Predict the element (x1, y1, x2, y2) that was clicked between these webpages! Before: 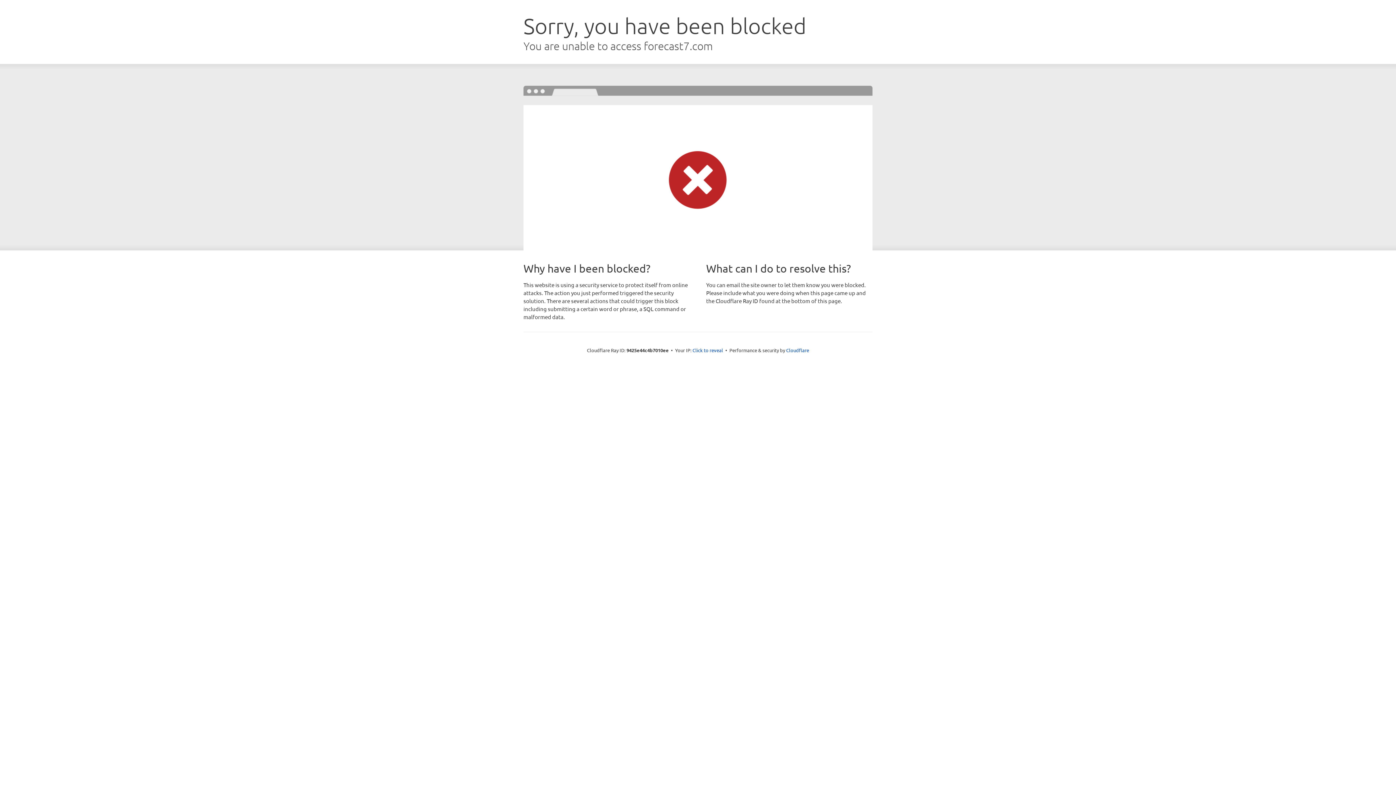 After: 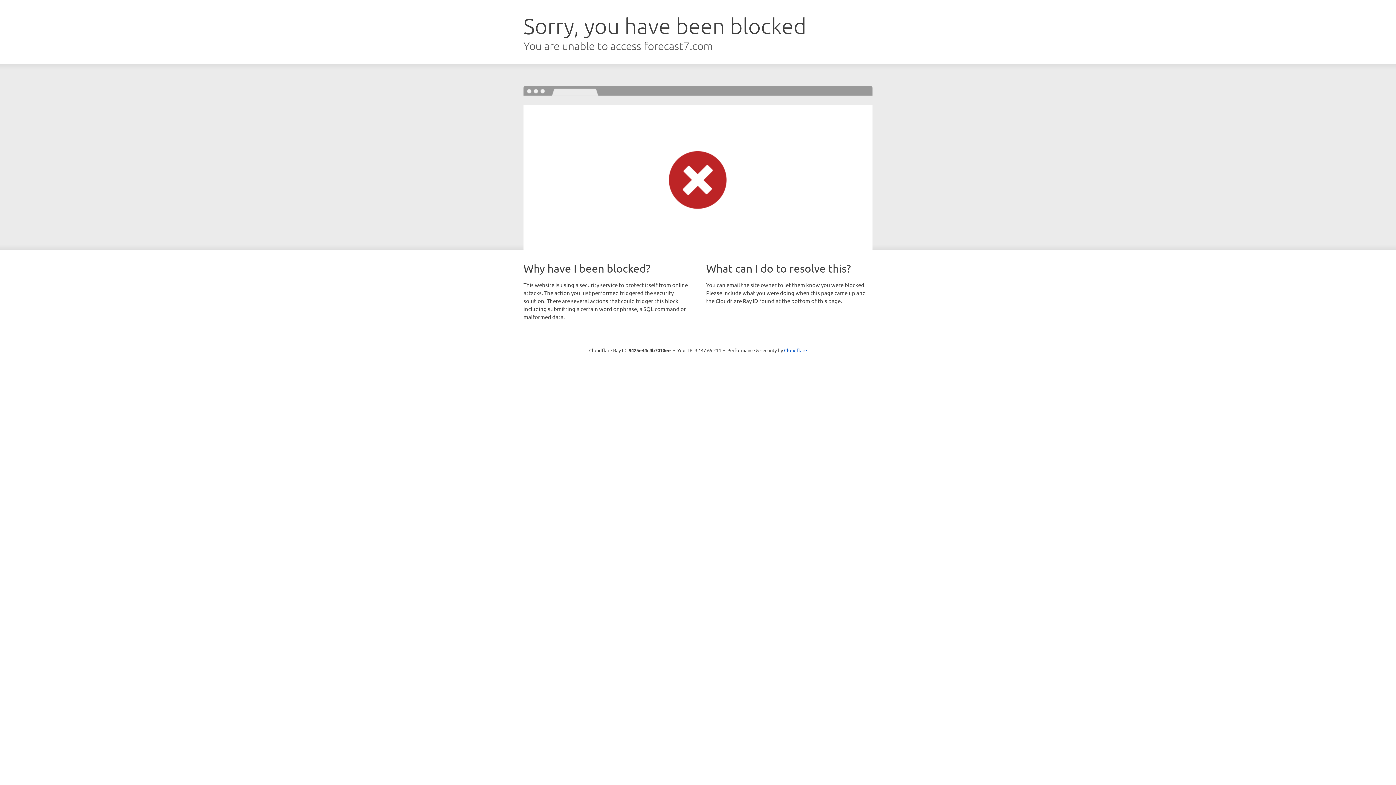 Action: bbox: (692, 346, 723, 353) label: Click to reveal